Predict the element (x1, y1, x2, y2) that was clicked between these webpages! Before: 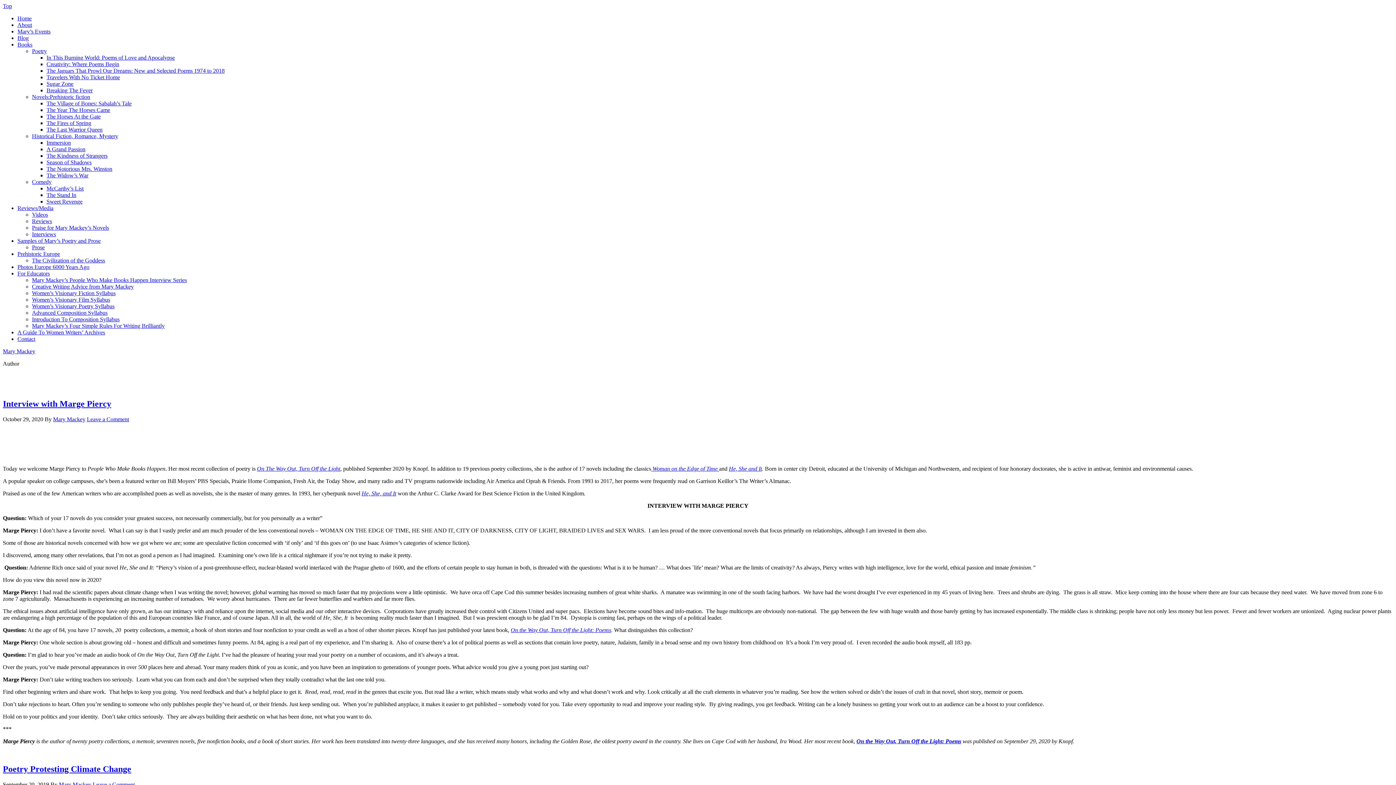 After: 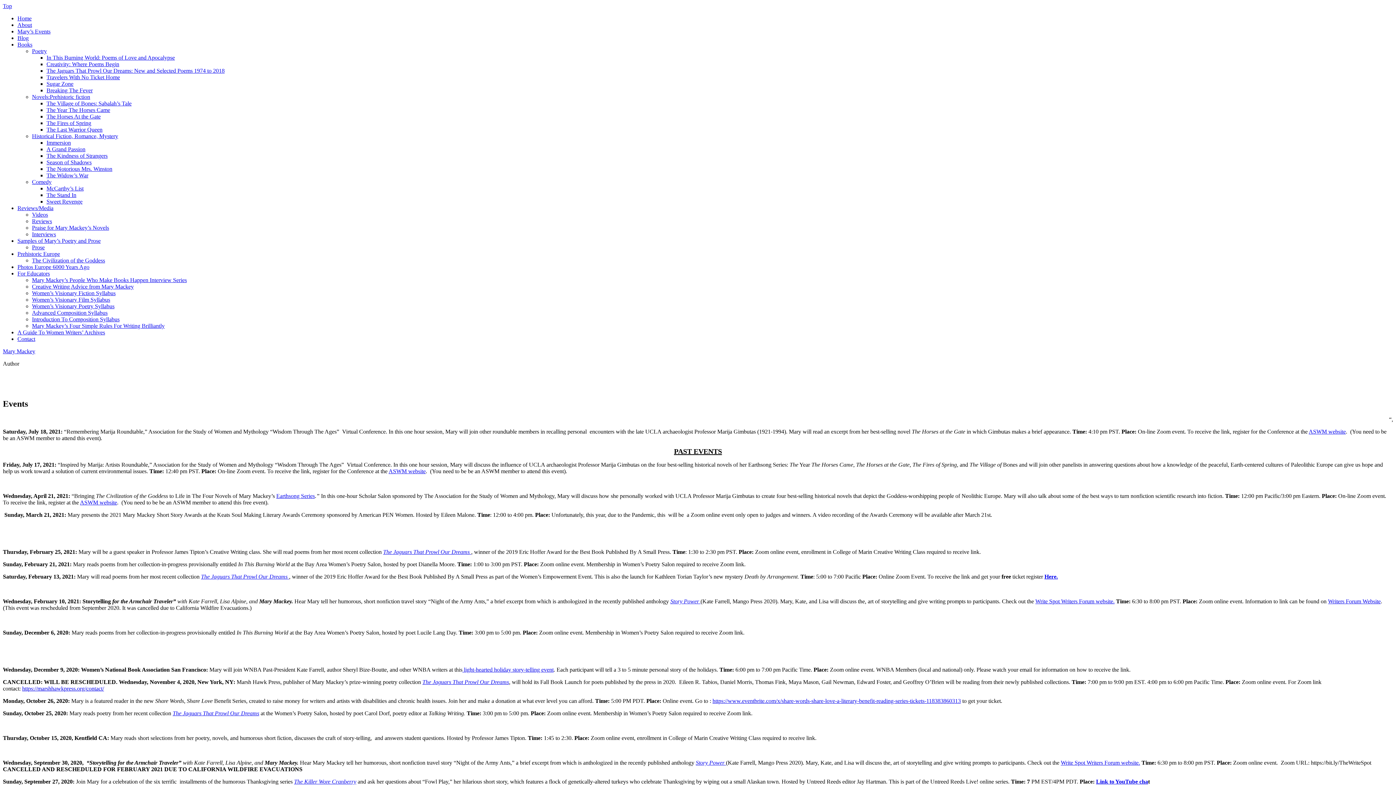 Action: bbox: (17, 28, 50, 34) label: Mary’s Events